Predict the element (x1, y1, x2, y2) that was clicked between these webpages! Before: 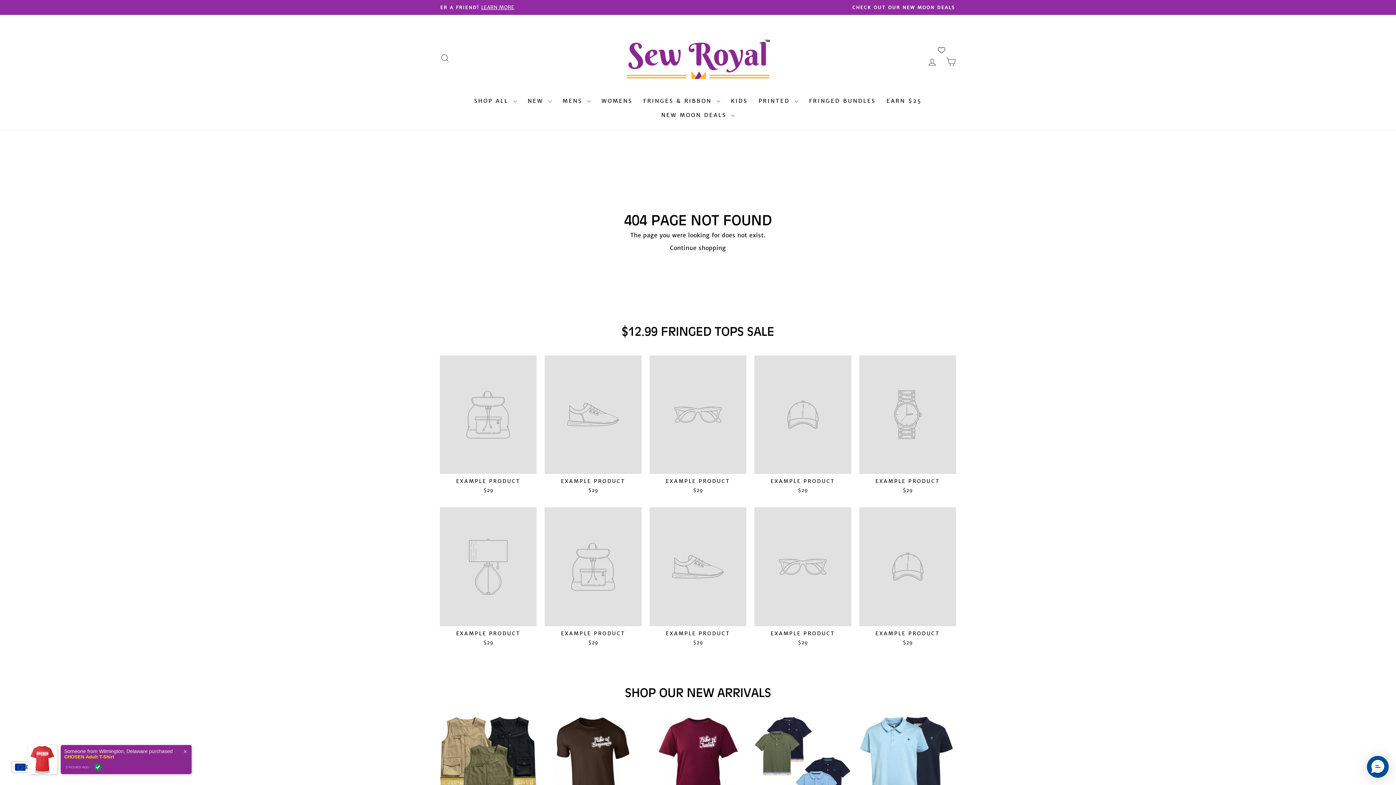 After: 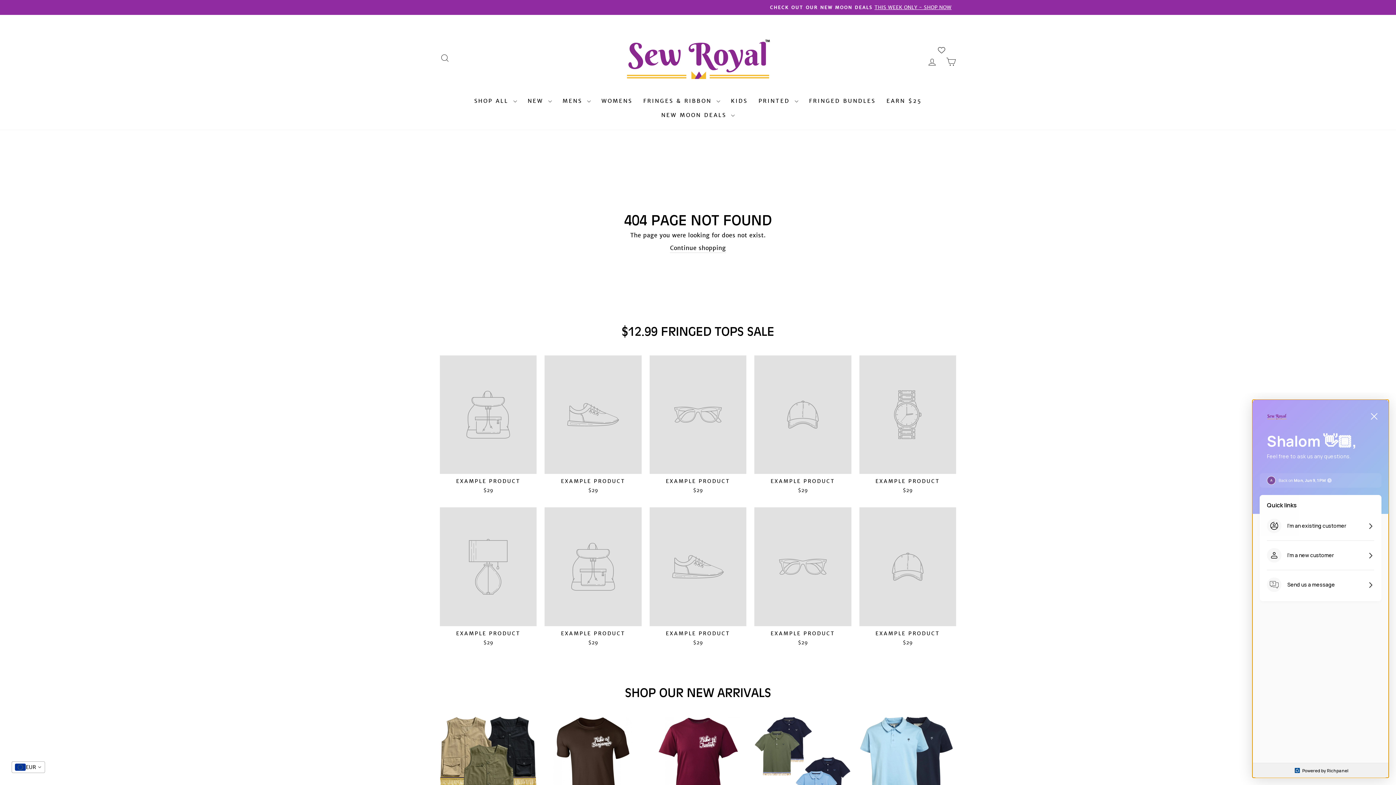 Action: label: Messenger Dummy Widget bbox: (1367, 756, 1389, 778)